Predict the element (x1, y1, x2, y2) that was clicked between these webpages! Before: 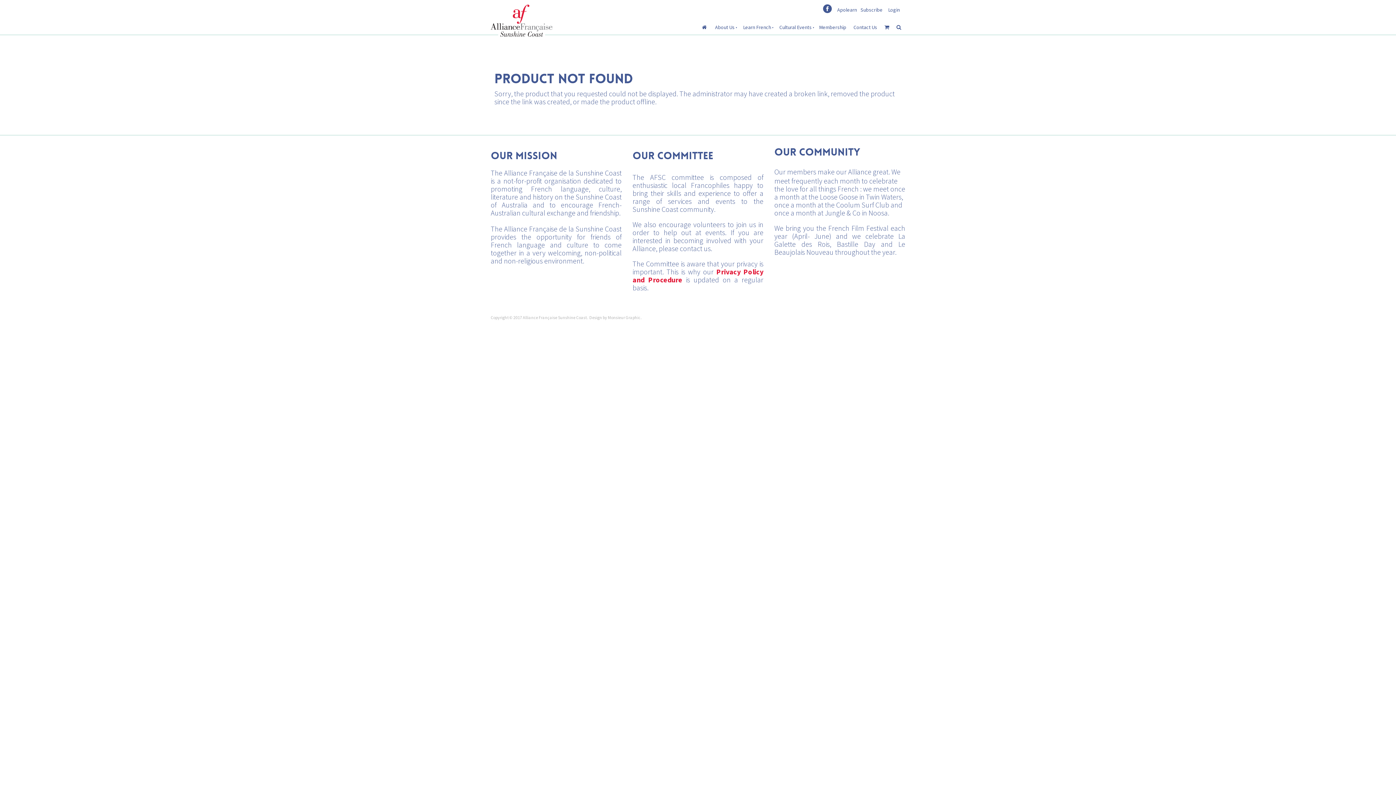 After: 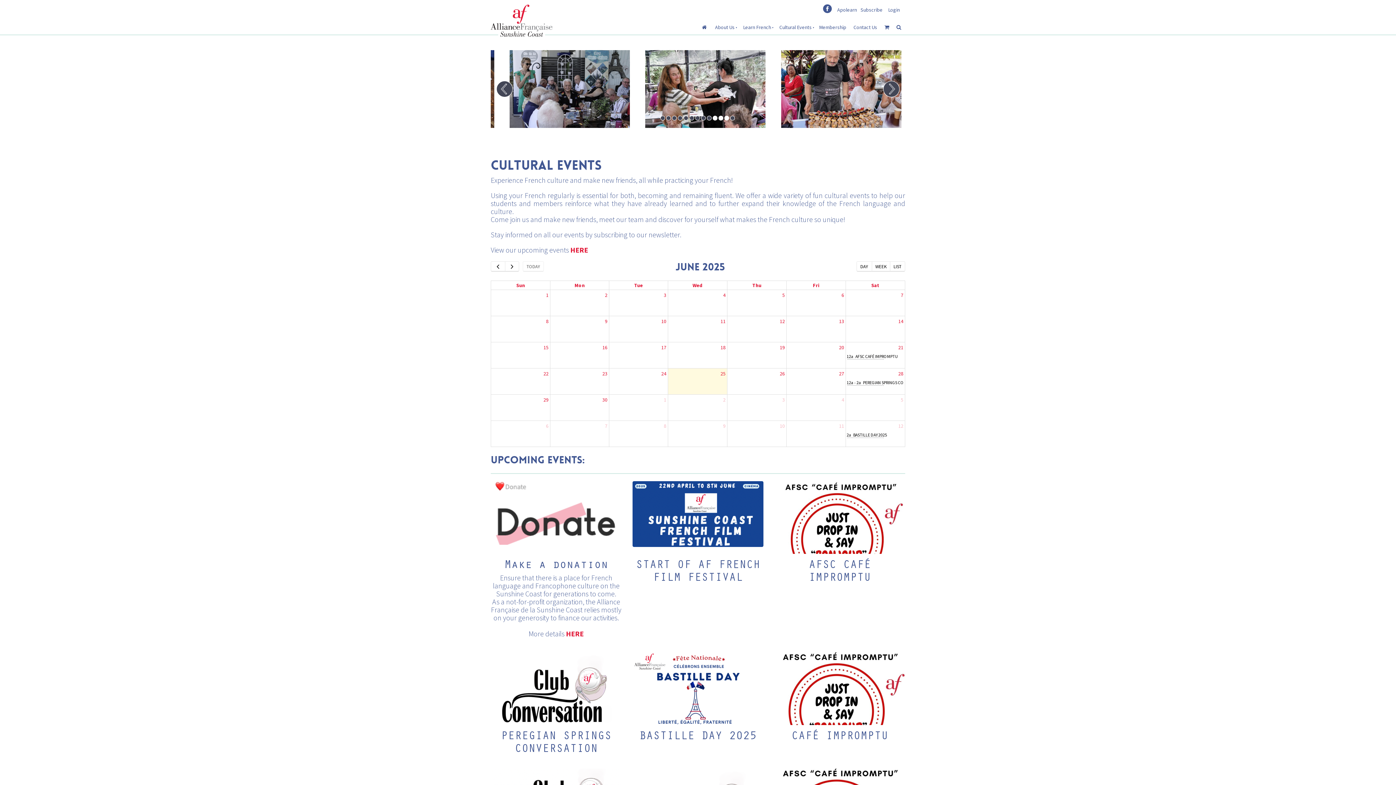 Action: label: Cultural Events bbox: (774, 20, 815, 34)